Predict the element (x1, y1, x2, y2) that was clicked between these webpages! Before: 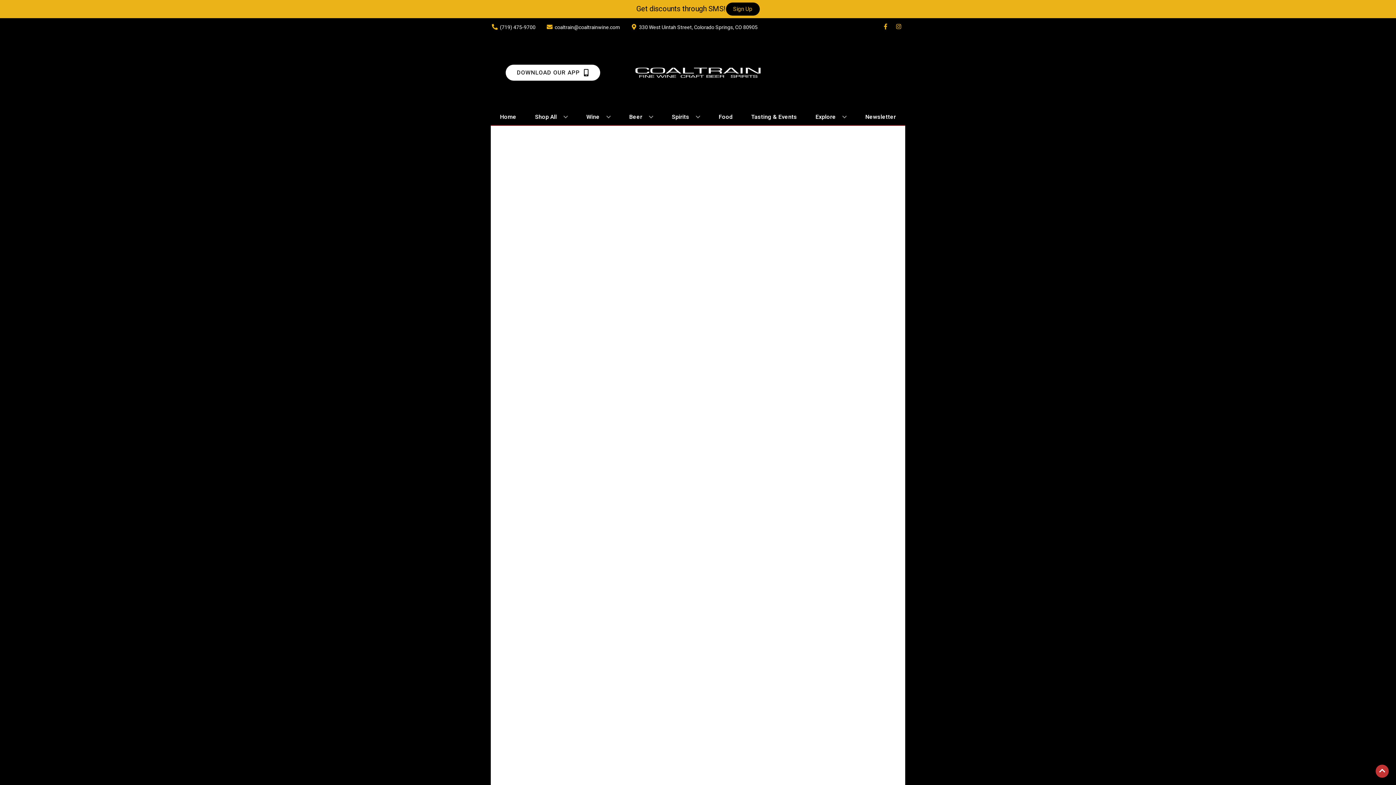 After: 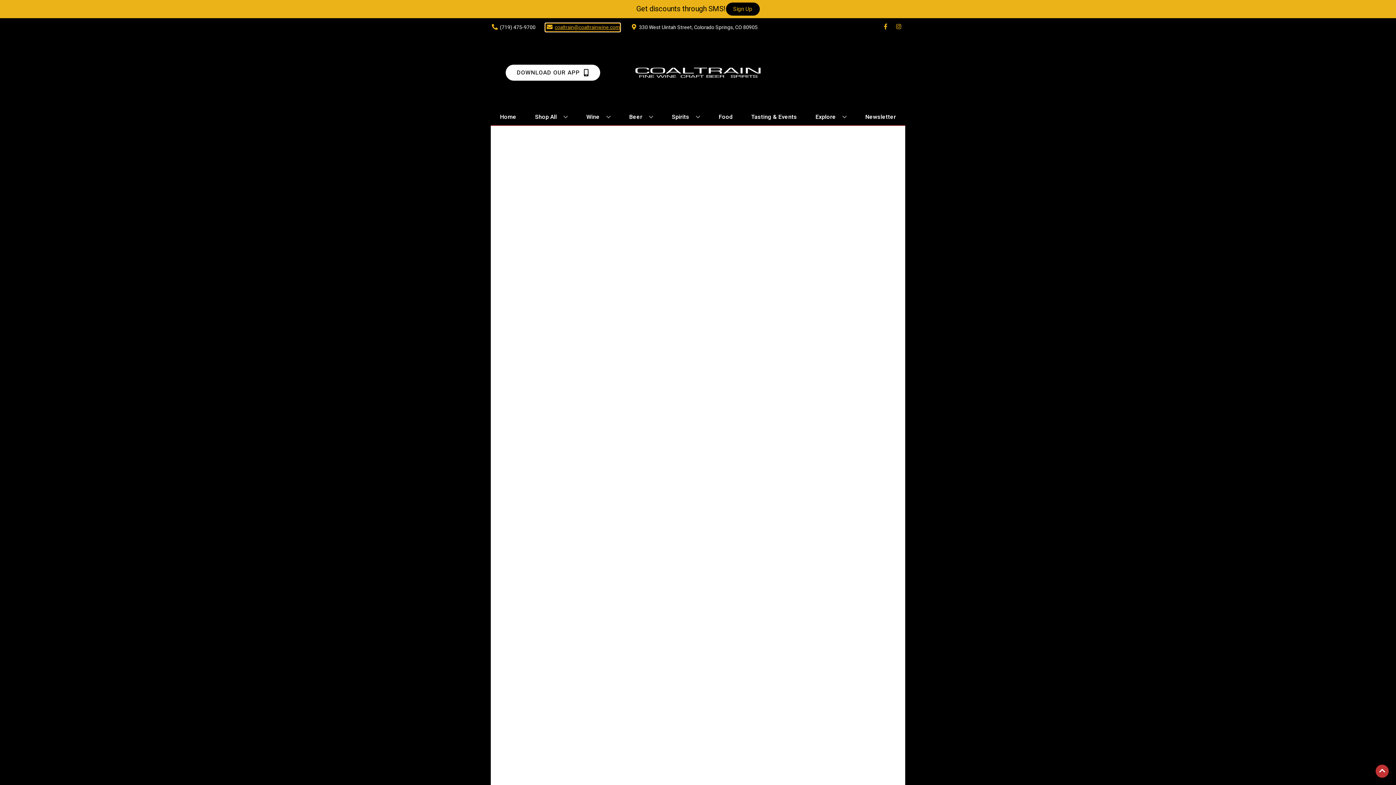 Action: bbox: (545, 23, 620, 31) label: Store Email address is coaltrain@coaltrainwine.com Clicking will open a link in a new tab